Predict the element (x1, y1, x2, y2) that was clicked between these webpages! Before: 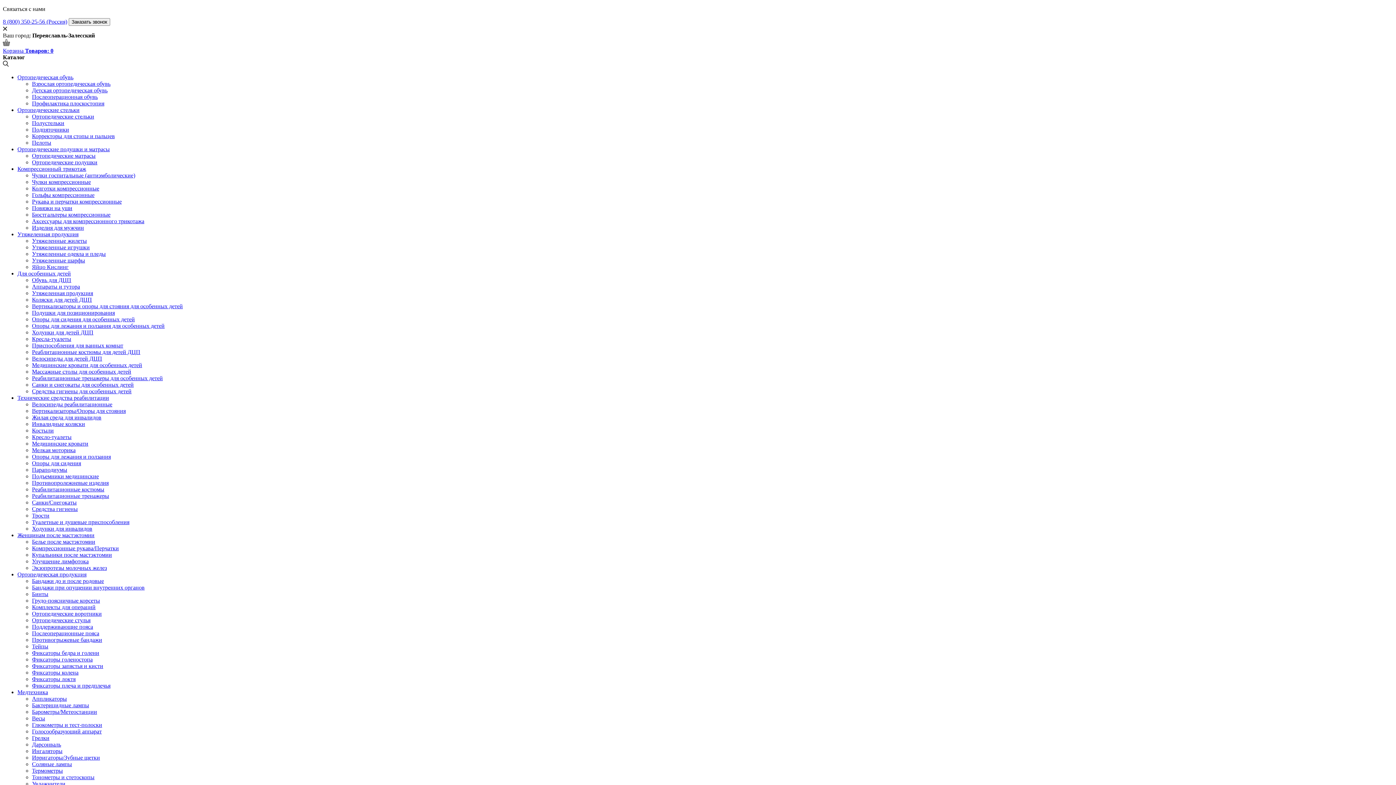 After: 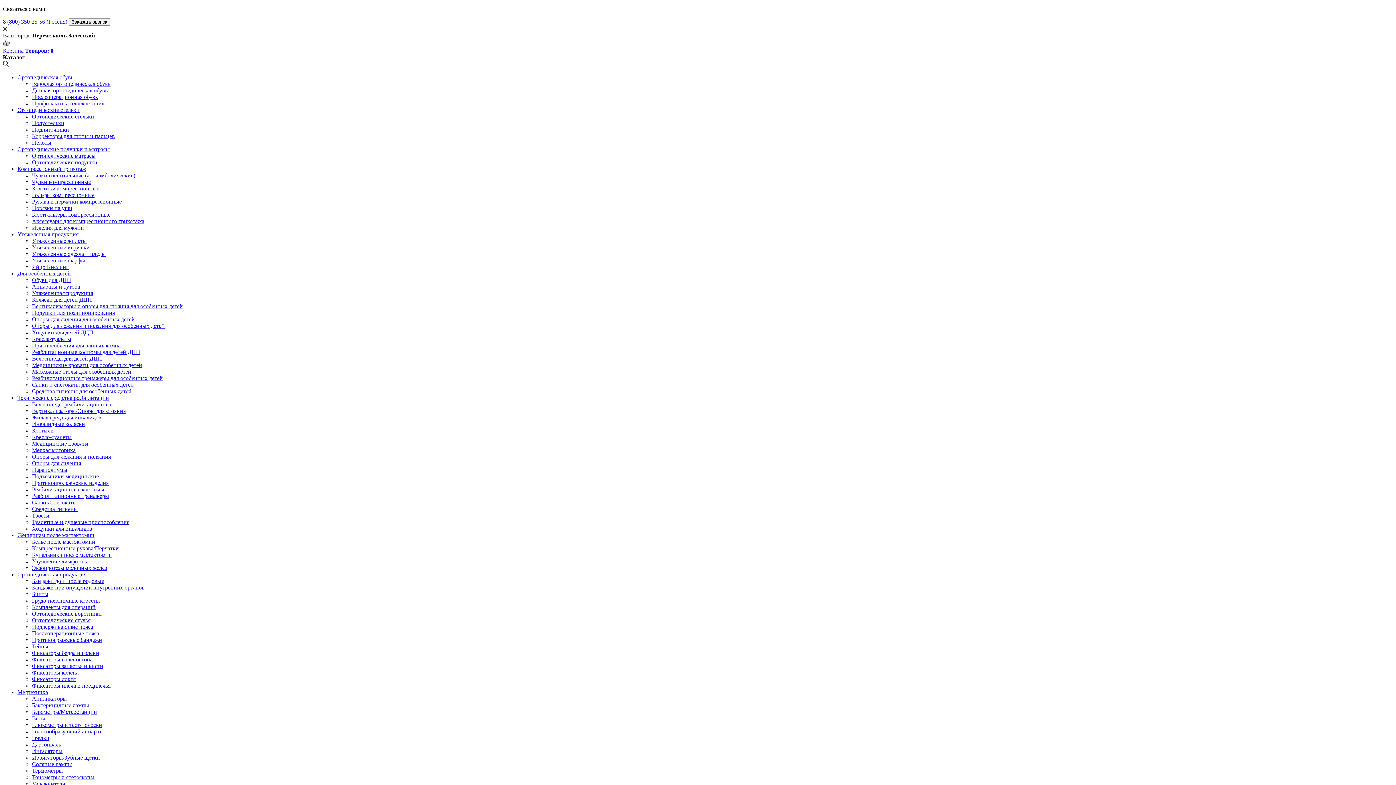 Action: label: Взрослая ортопедическая обувь bbox: (32, 80, 110, 86)